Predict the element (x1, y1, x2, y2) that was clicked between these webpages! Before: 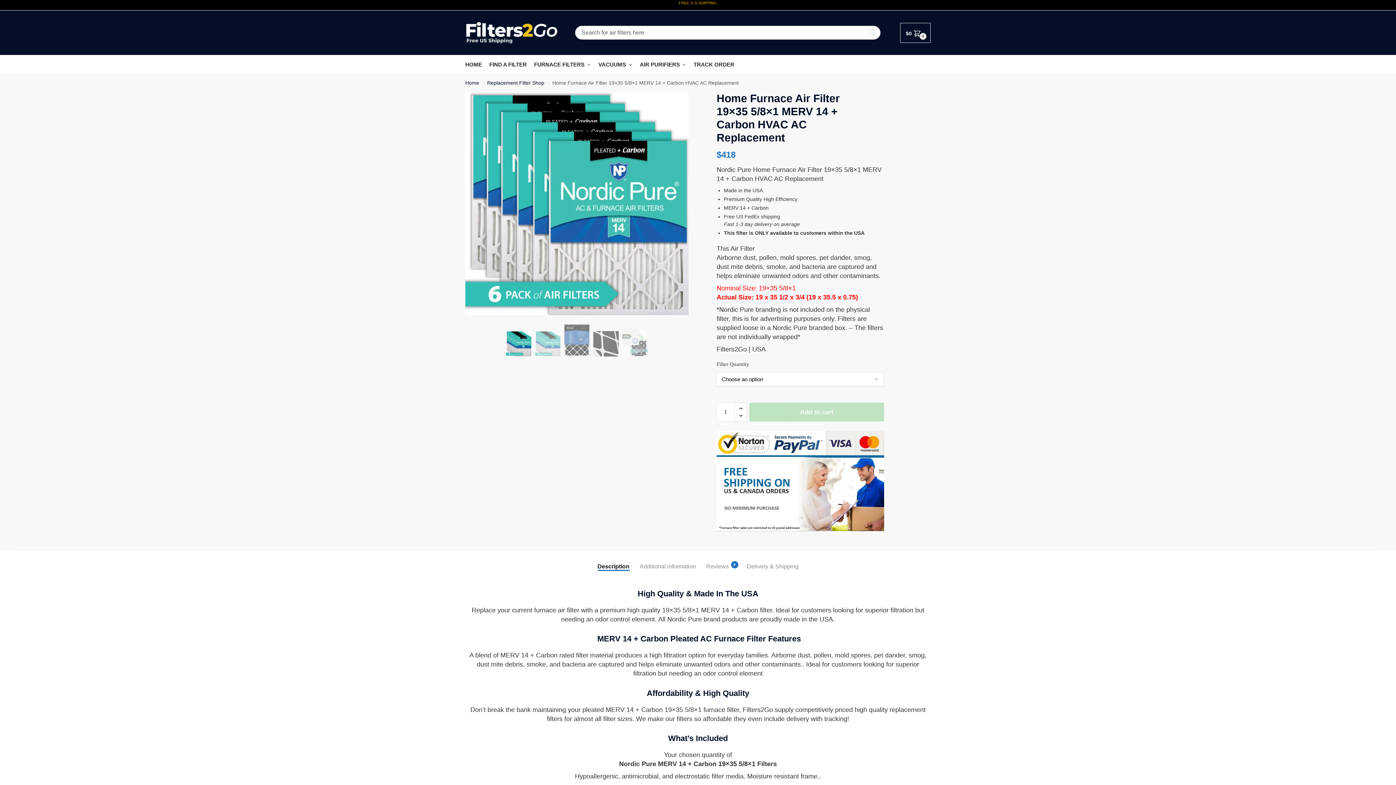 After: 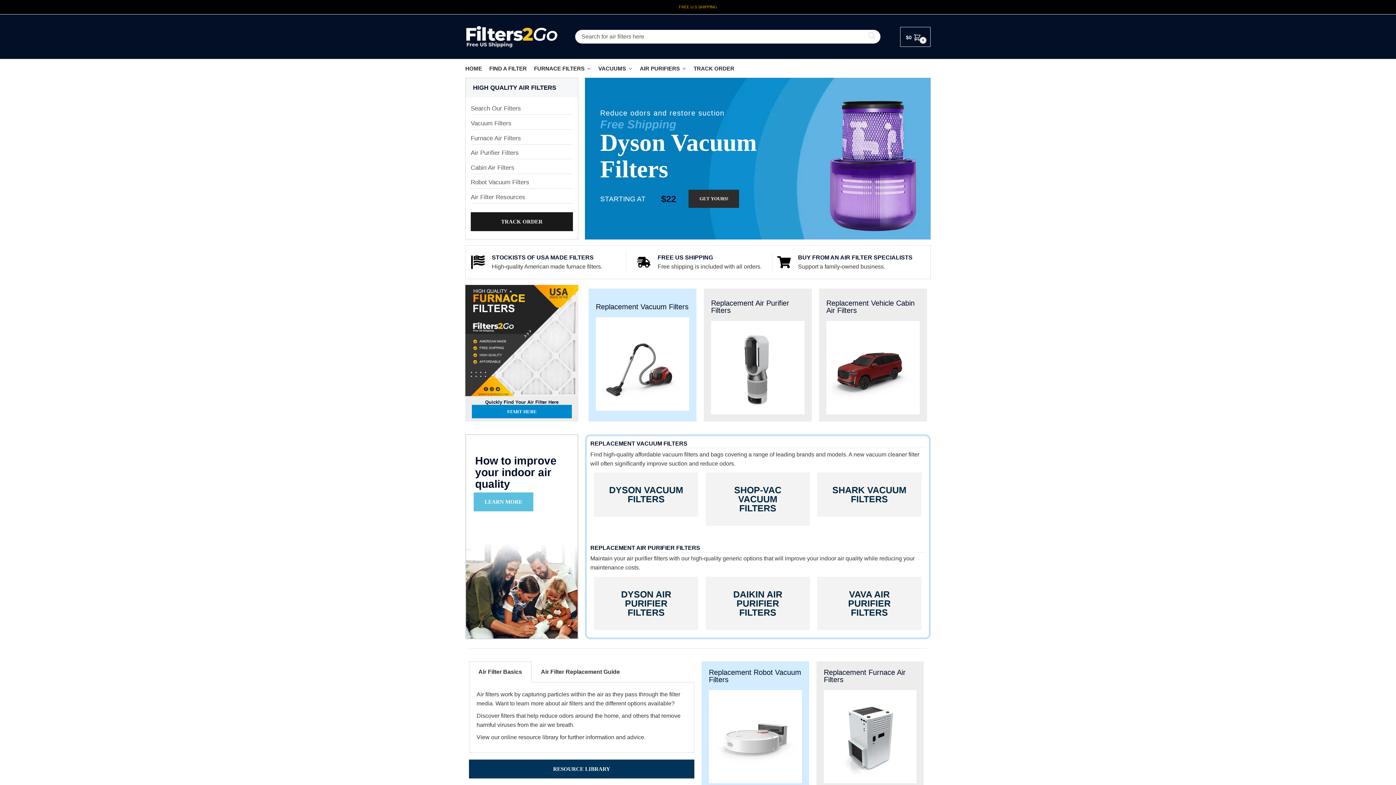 Action: label: HOME bbox: (465, 55, 484, 73)